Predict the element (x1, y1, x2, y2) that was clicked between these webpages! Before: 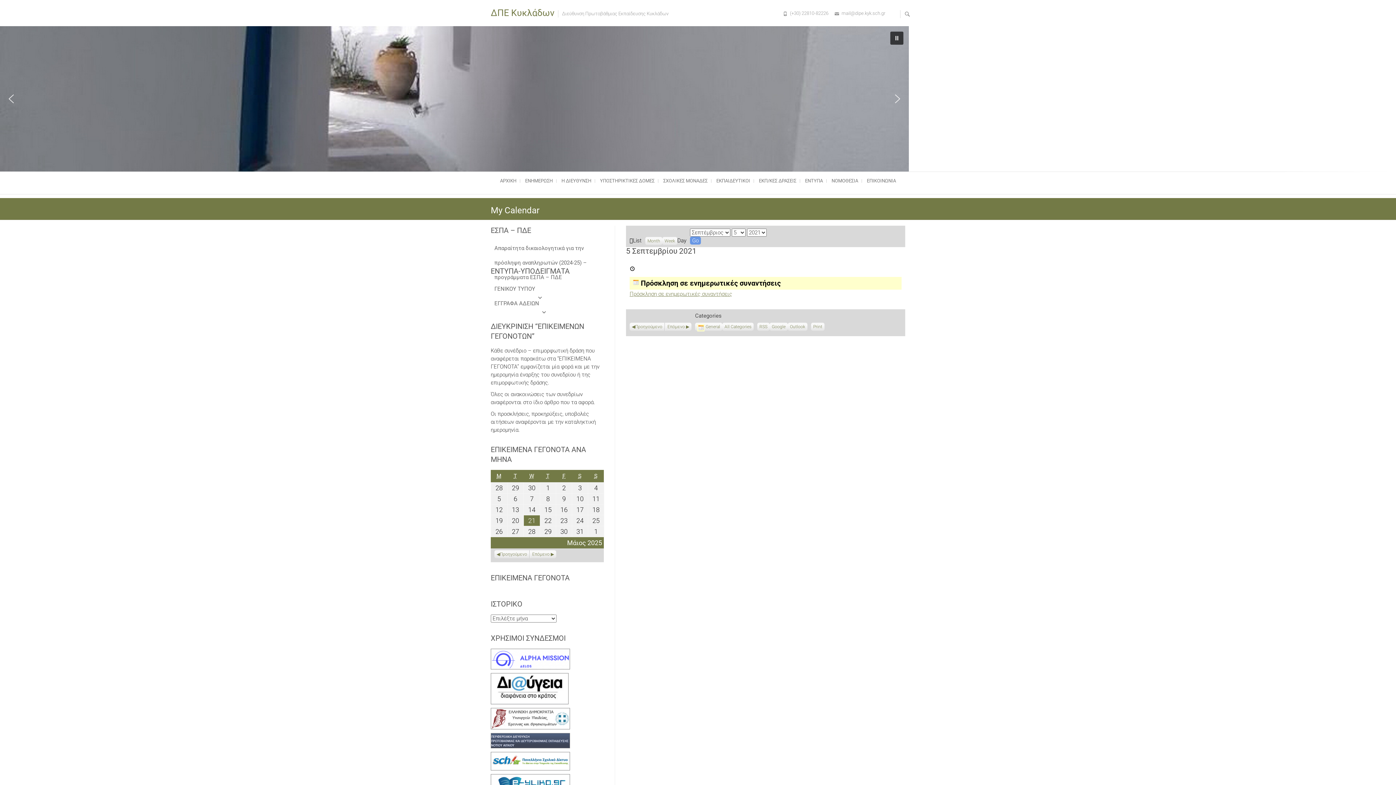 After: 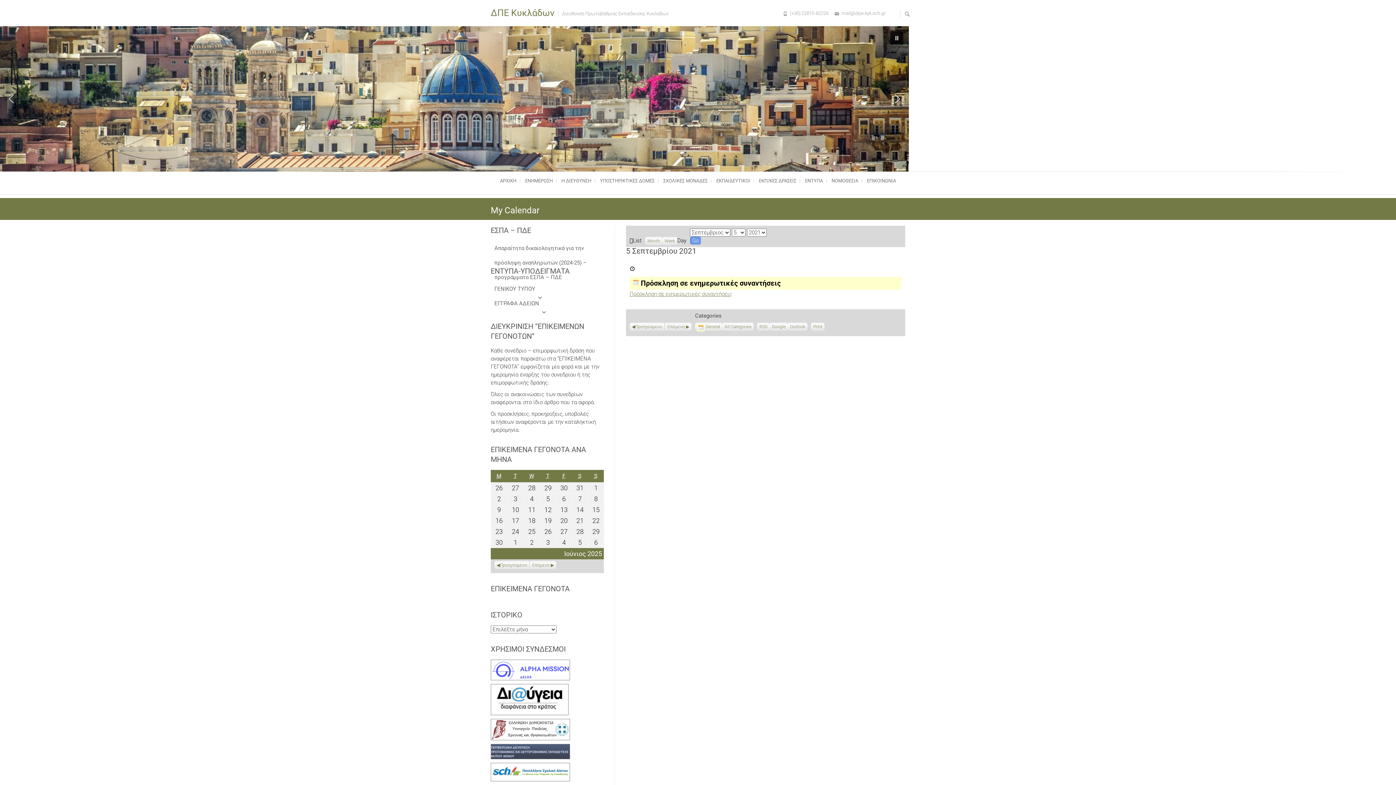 Action: label: Επόμενο bbox: (529, 550, 556, 558)